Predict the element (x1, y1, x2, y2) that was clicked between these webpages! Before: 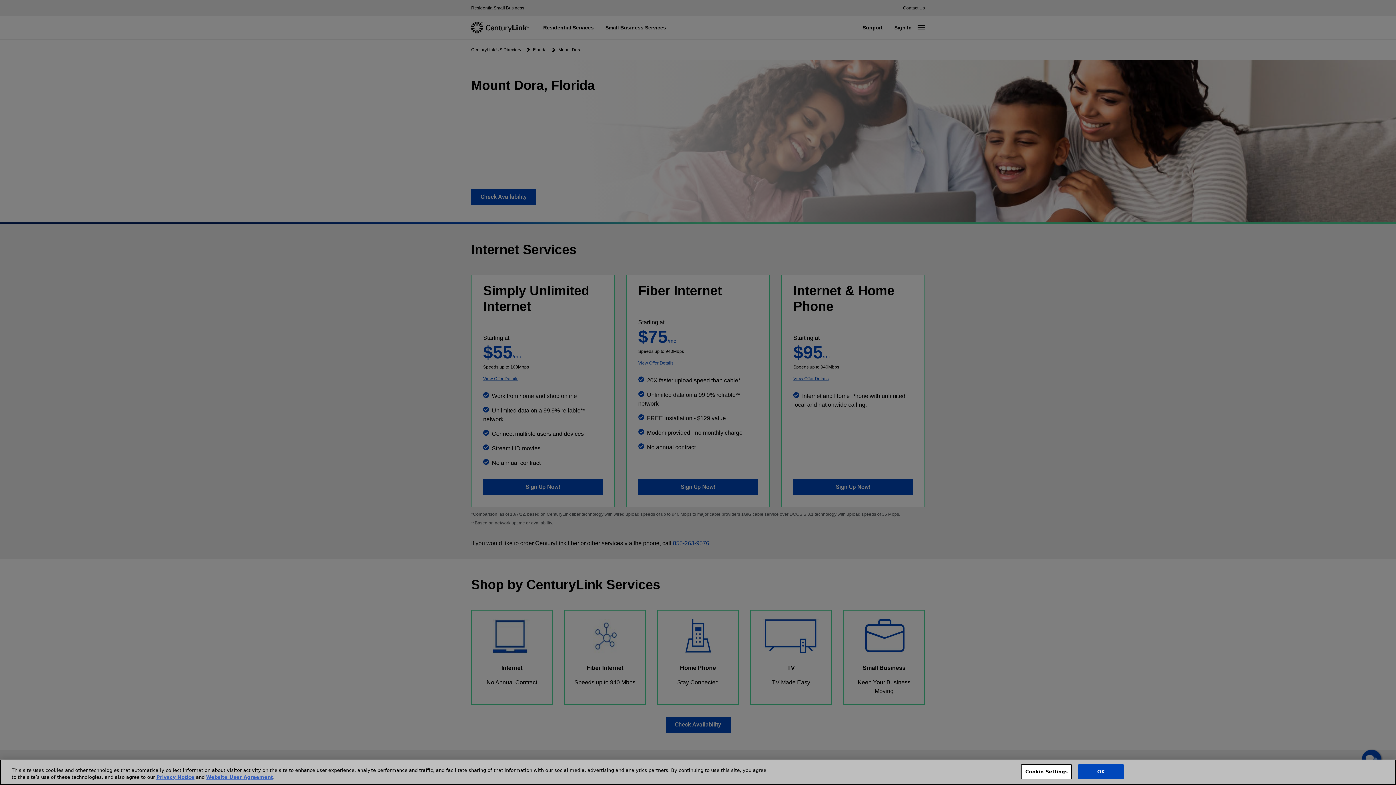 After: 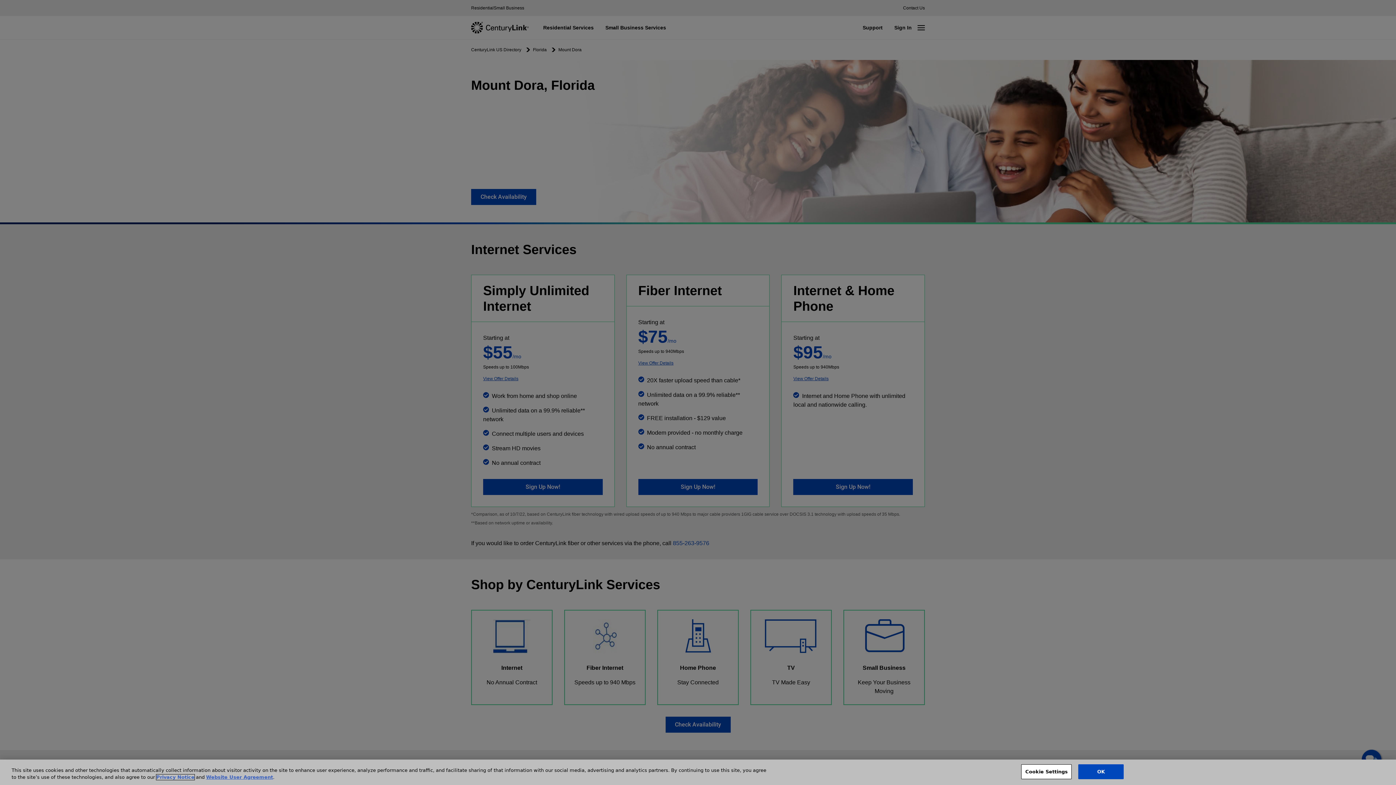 Action: label: Privacy Notice bbox: (156, 774, 194, 780)